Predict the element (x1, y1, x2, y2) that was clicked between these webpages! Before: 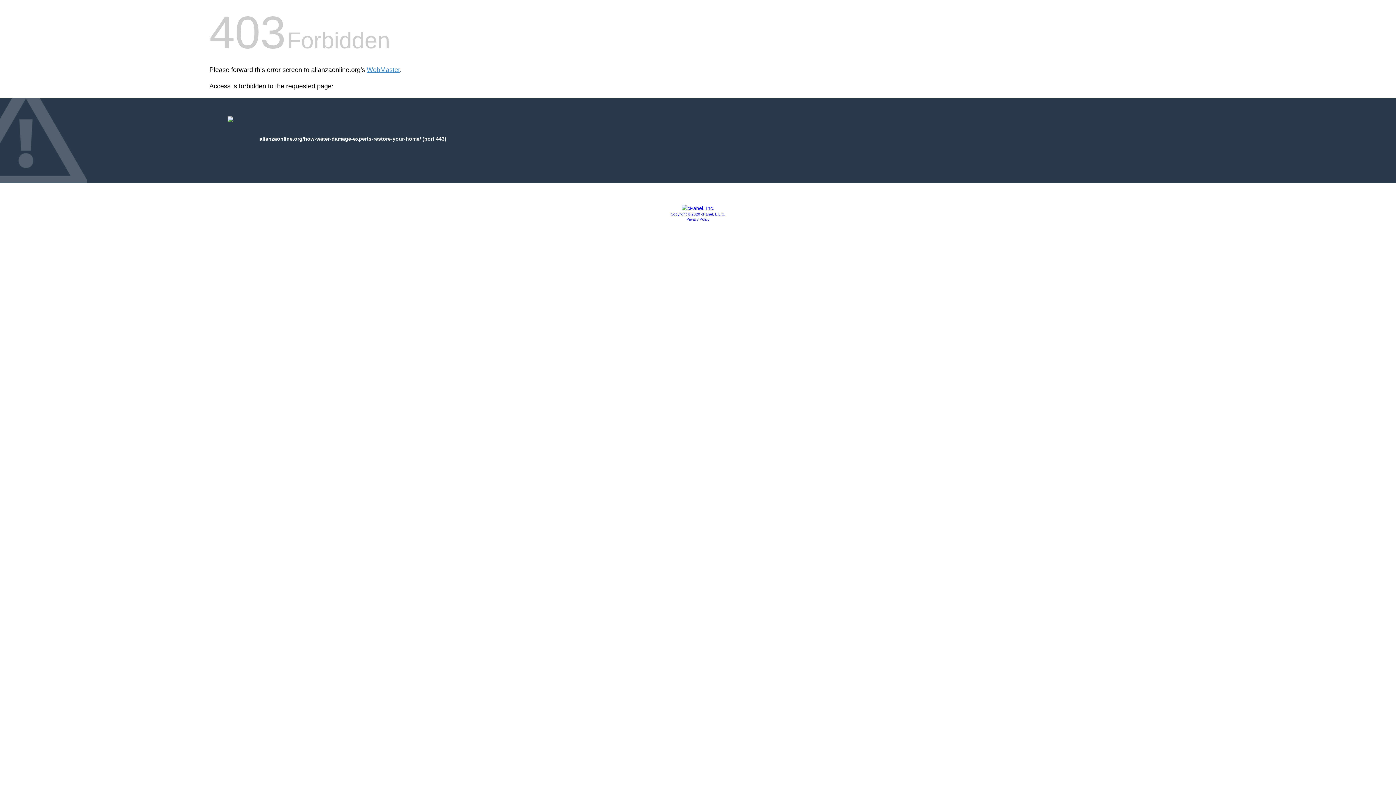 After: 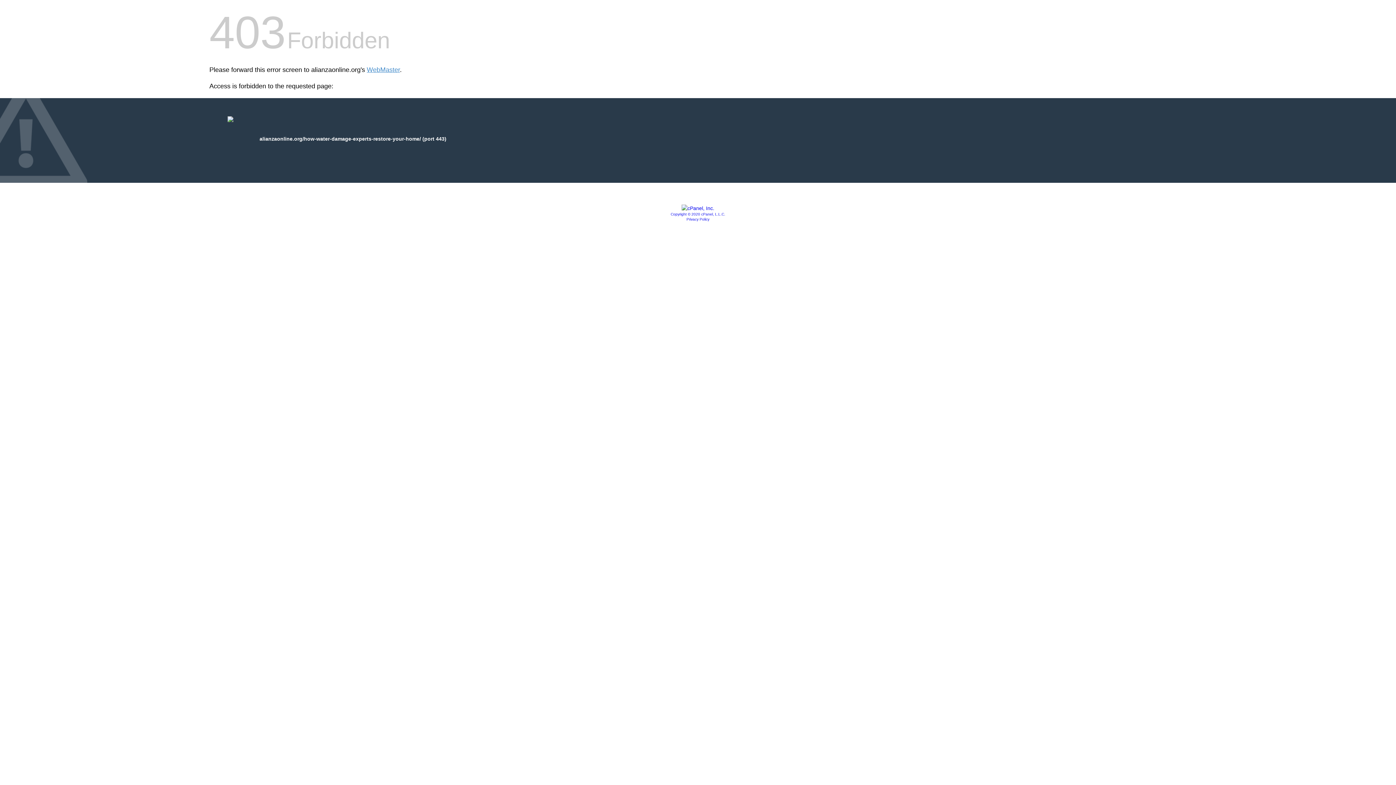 Action: bbox: (681, 205, 714, 211)